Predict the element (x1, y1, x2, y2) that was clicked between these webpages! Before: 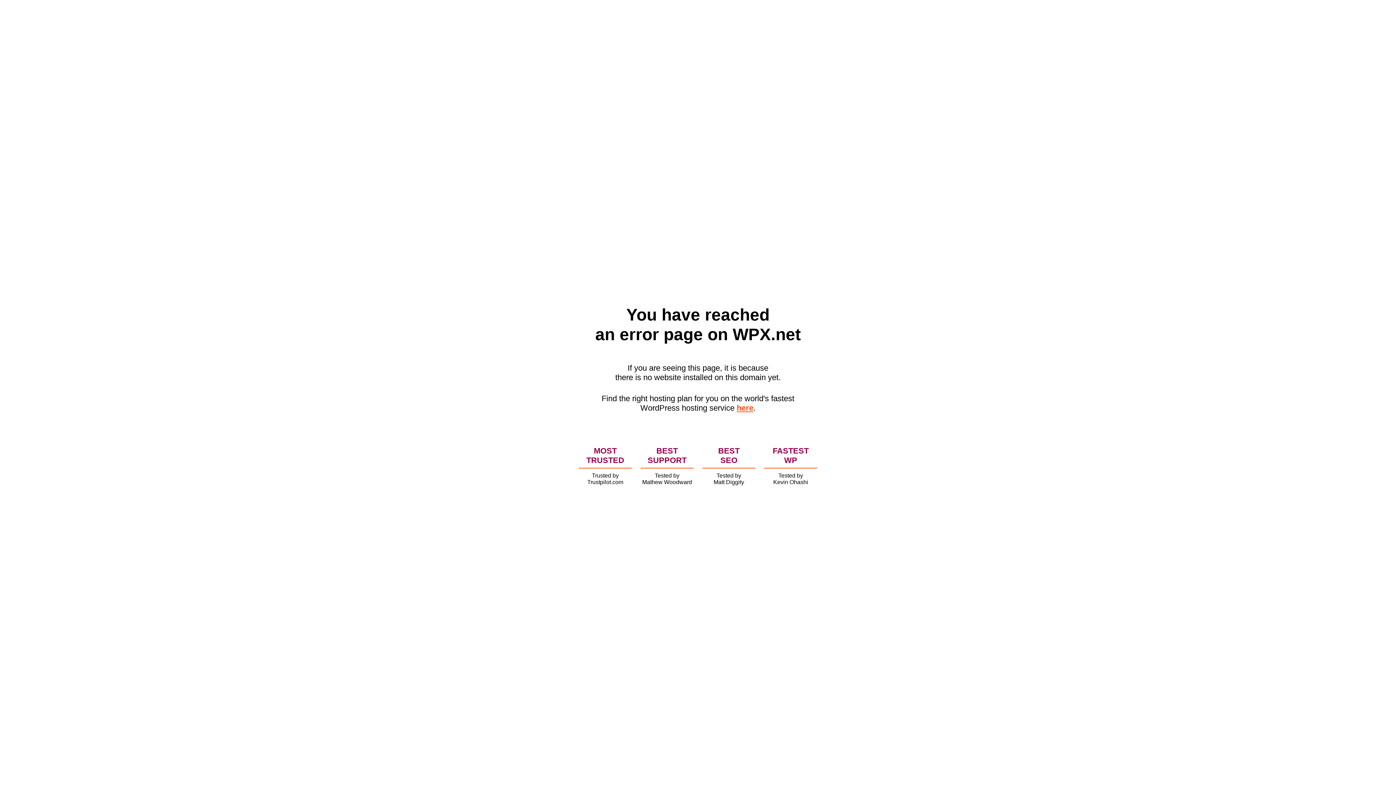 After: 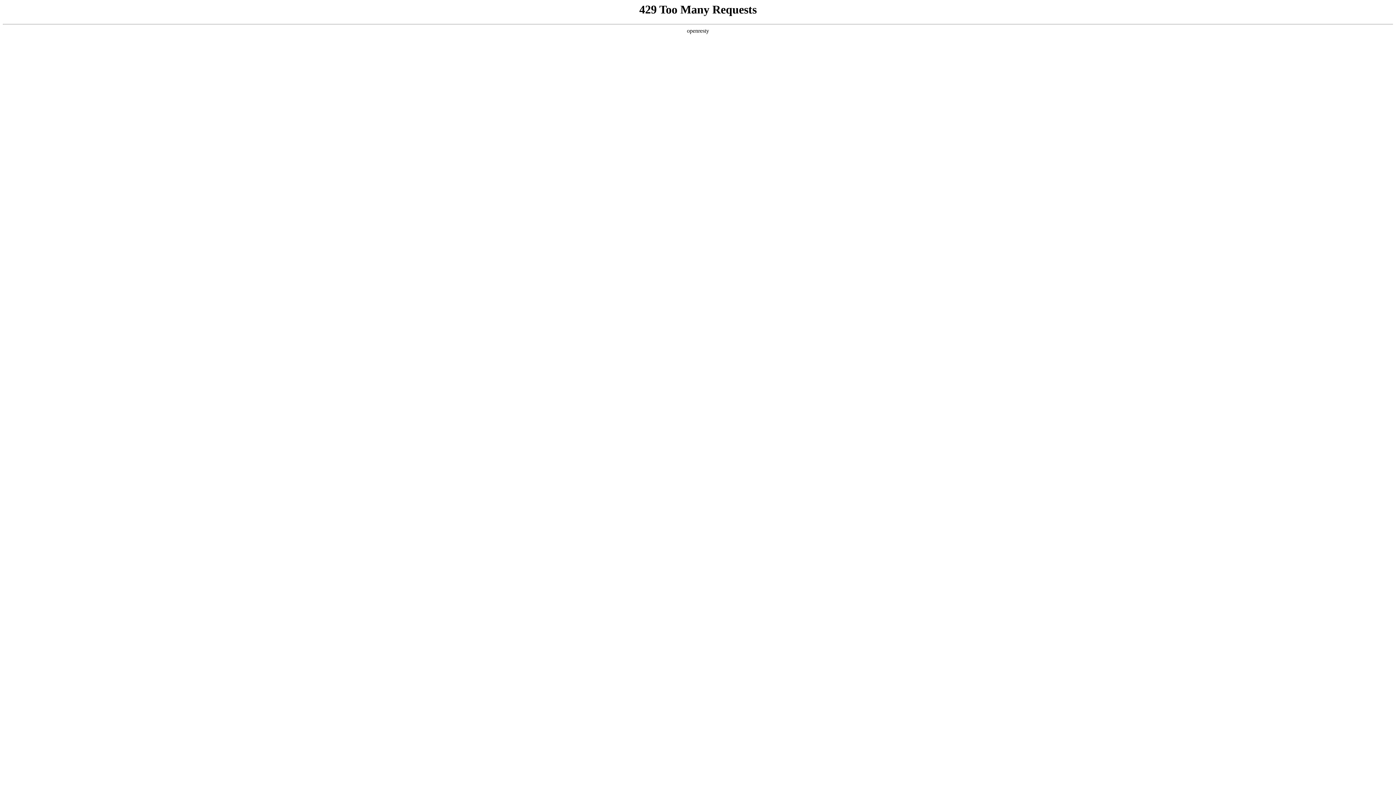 Action: label: here bbox: (736, 403, 753, 412)